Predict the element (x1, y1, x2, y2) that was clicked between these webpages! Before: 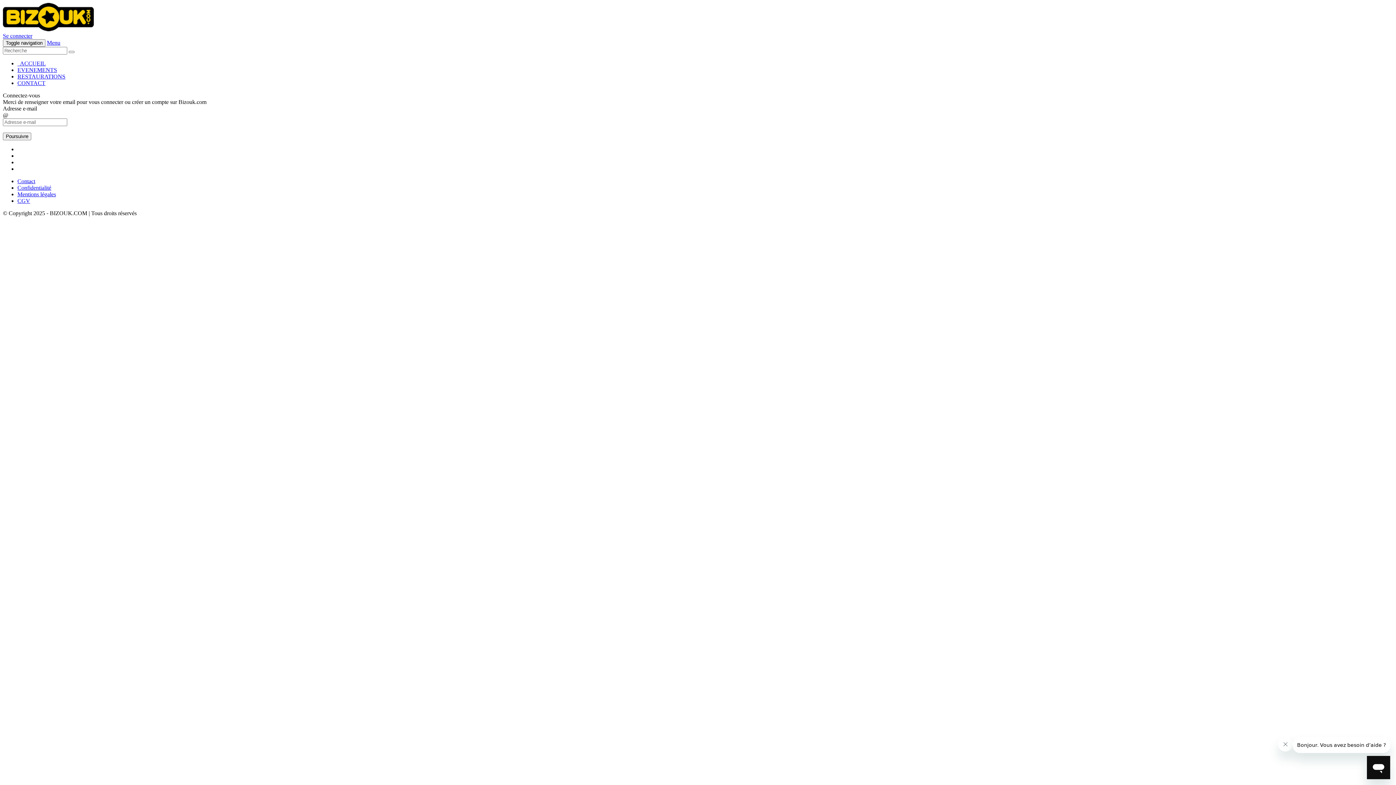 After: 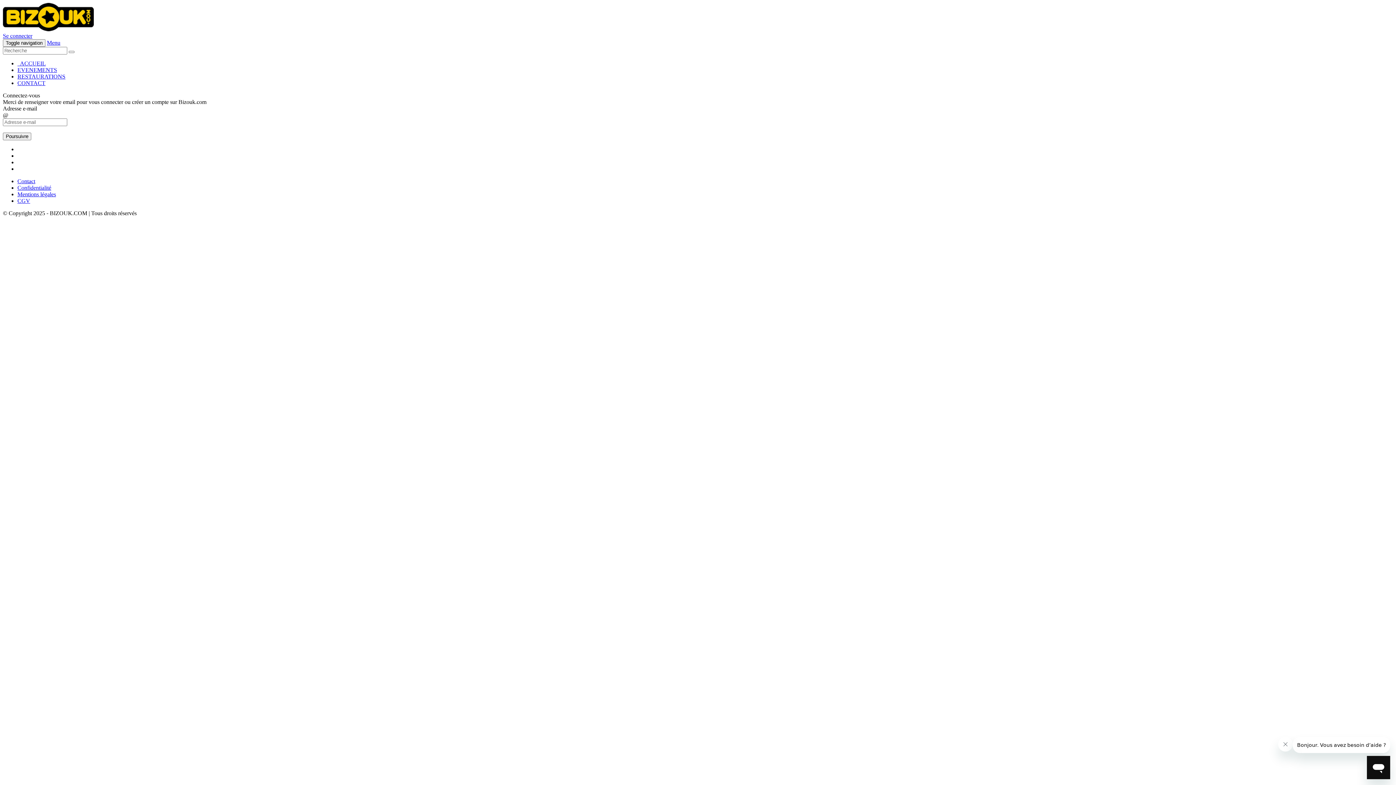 Action: label: Menu bbox: (46, 39, 60, 45)